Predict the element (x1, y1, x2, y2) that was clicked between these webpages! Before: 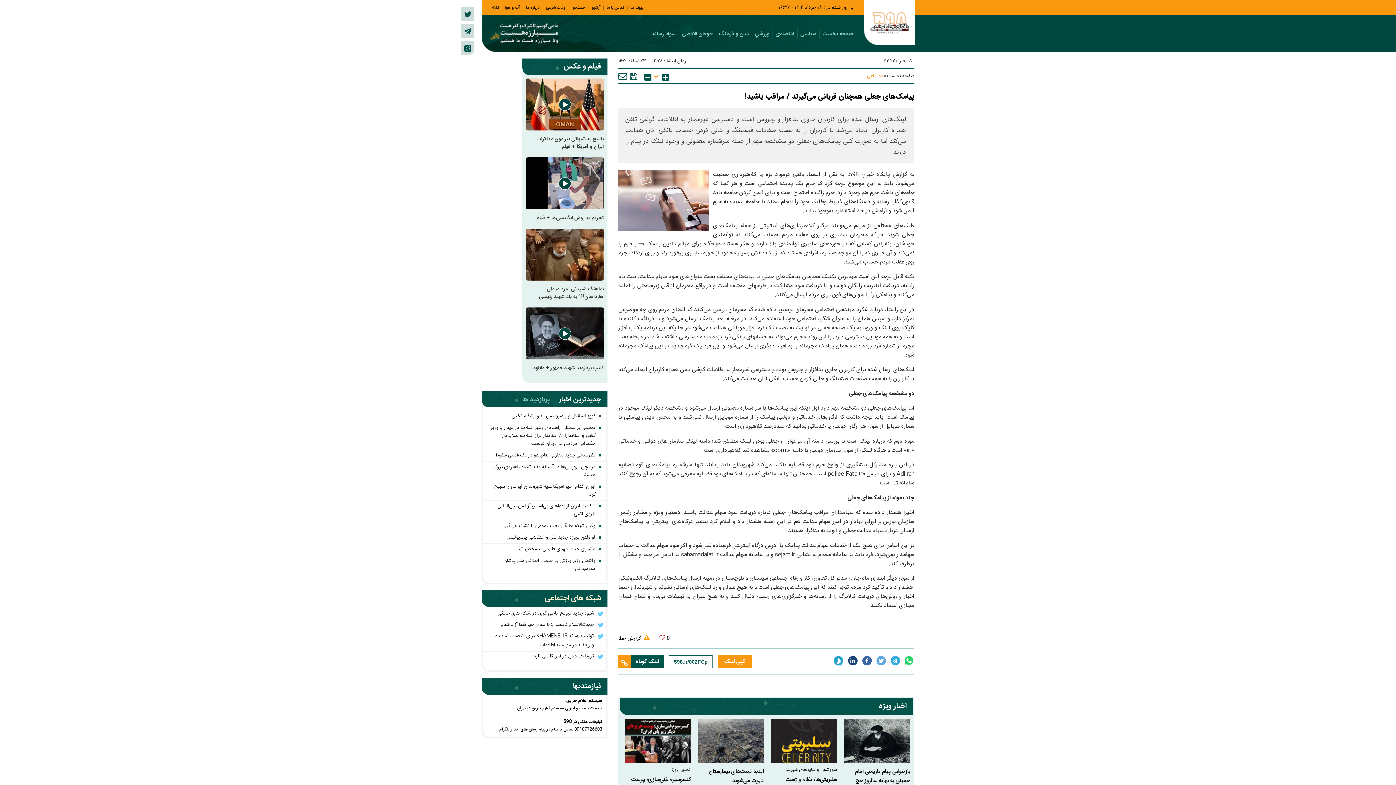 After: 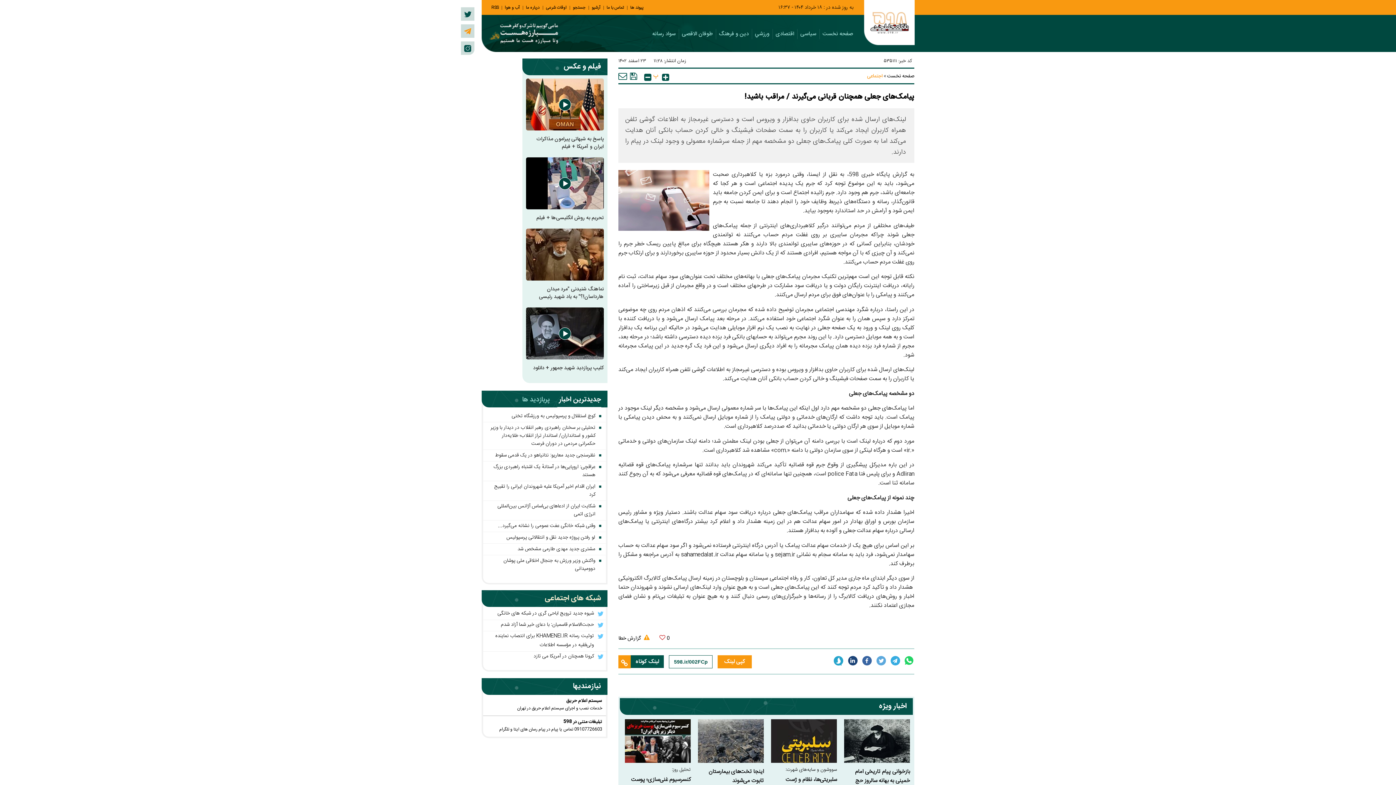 Action: bbox: (461, 24, 474, 37)